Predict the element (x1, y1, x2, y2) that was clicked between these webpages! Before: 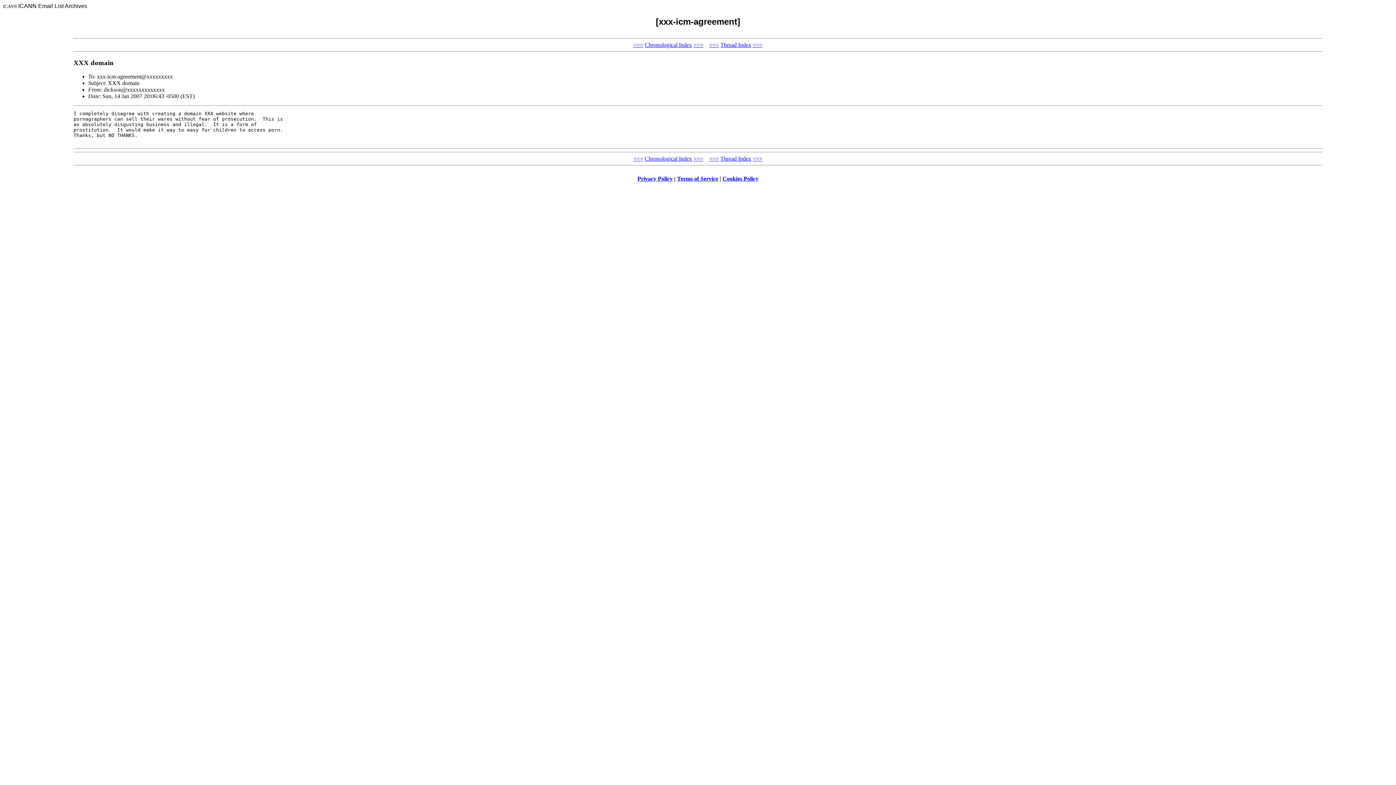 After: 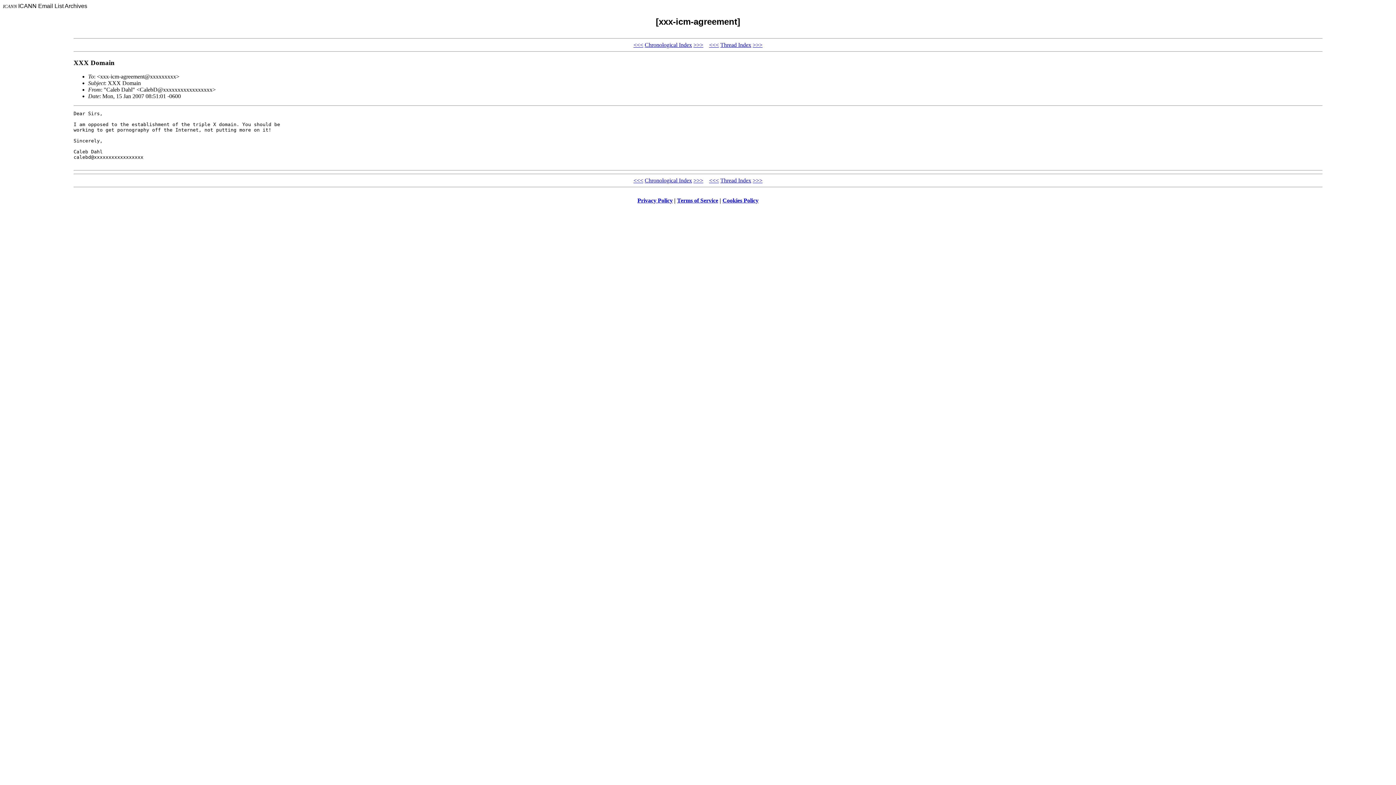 Action: label: >>> bbox: (752, 41, 762, 47)